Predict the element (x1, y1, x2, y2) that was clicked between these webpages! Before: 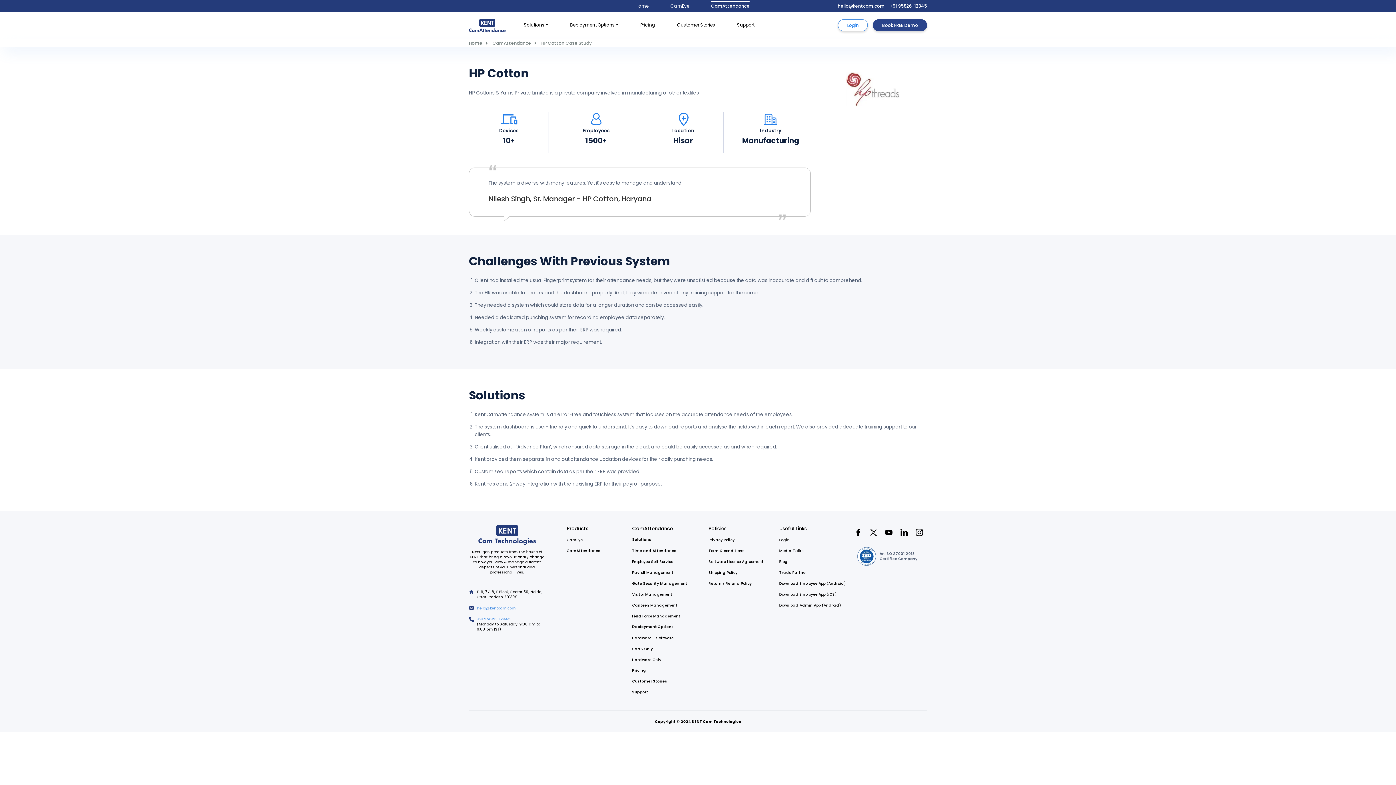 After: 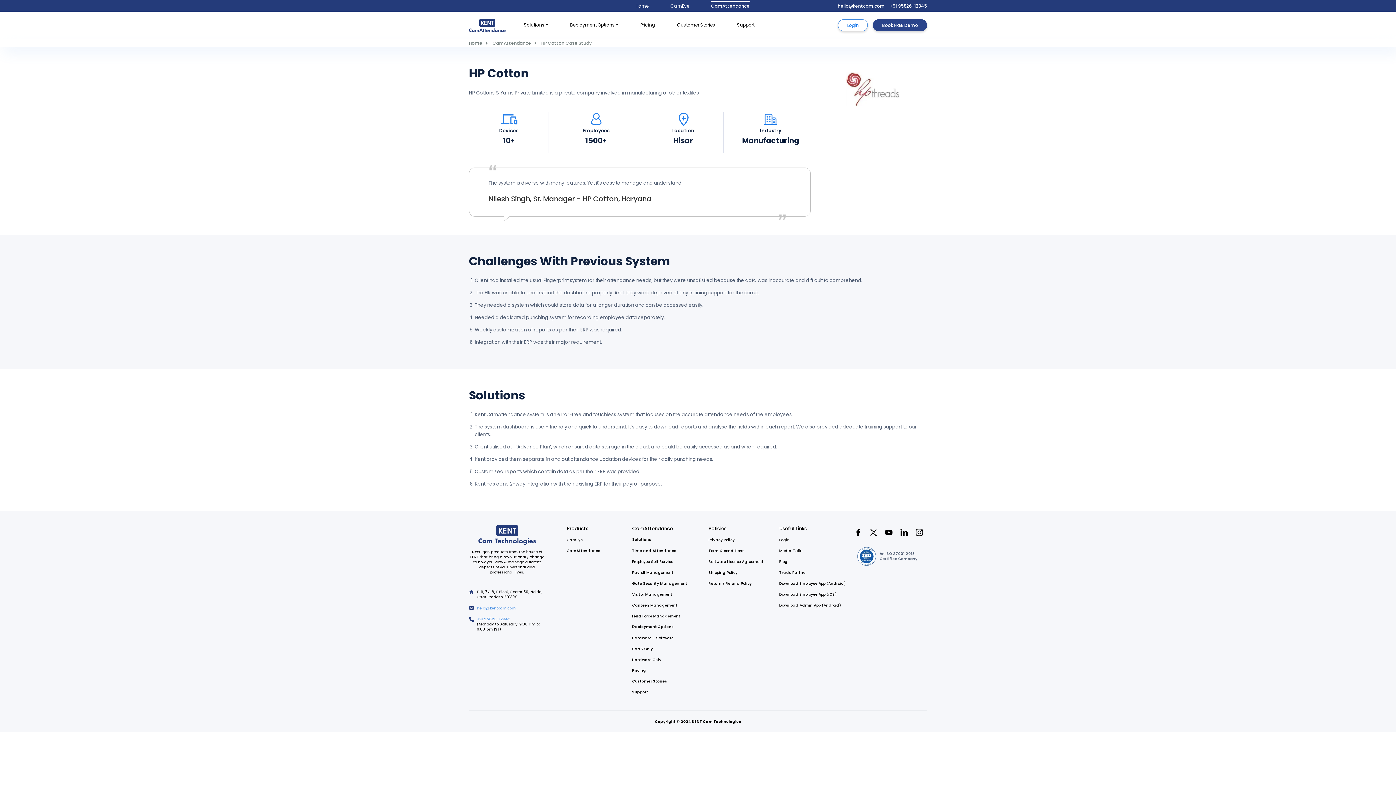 Action: label: +91 95826-12345 bbox: (889, 2, 927, 9)